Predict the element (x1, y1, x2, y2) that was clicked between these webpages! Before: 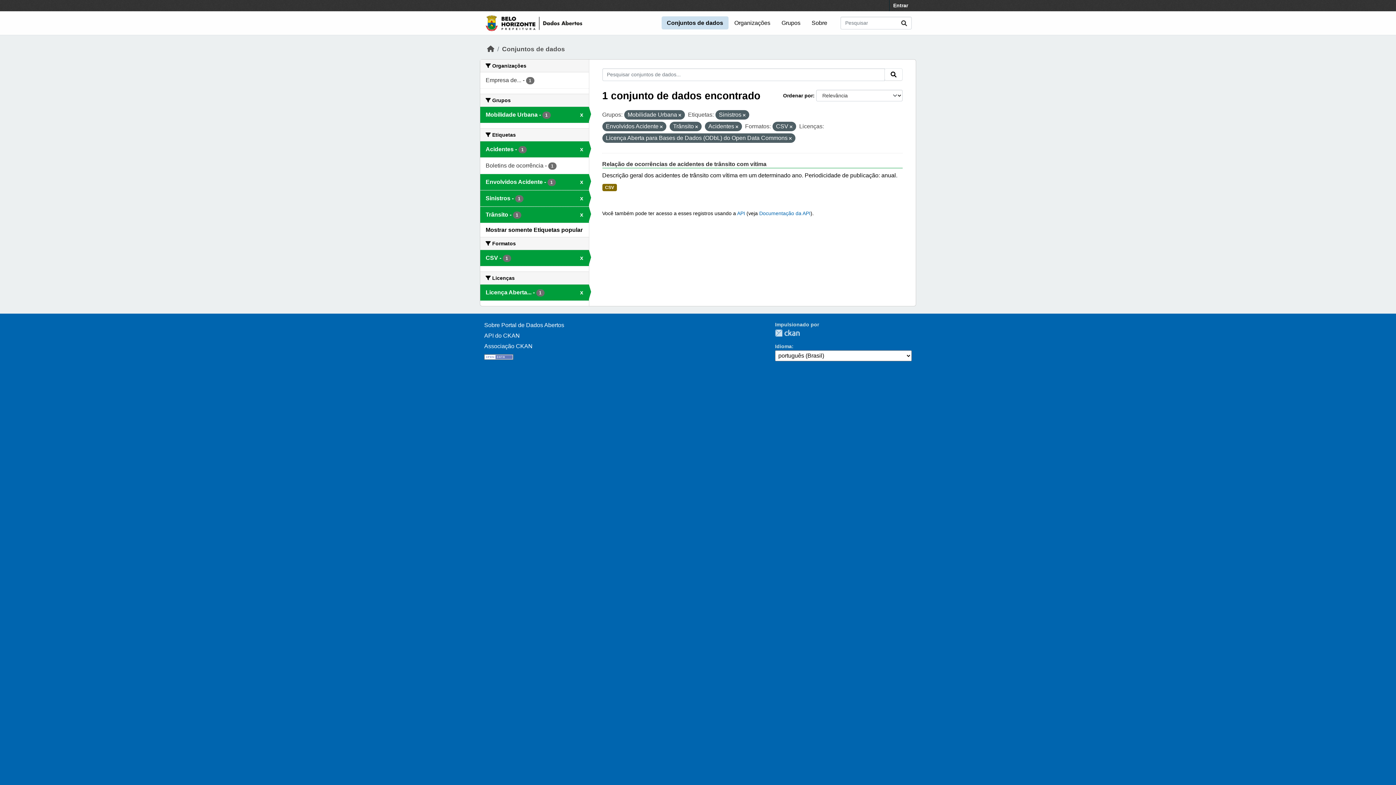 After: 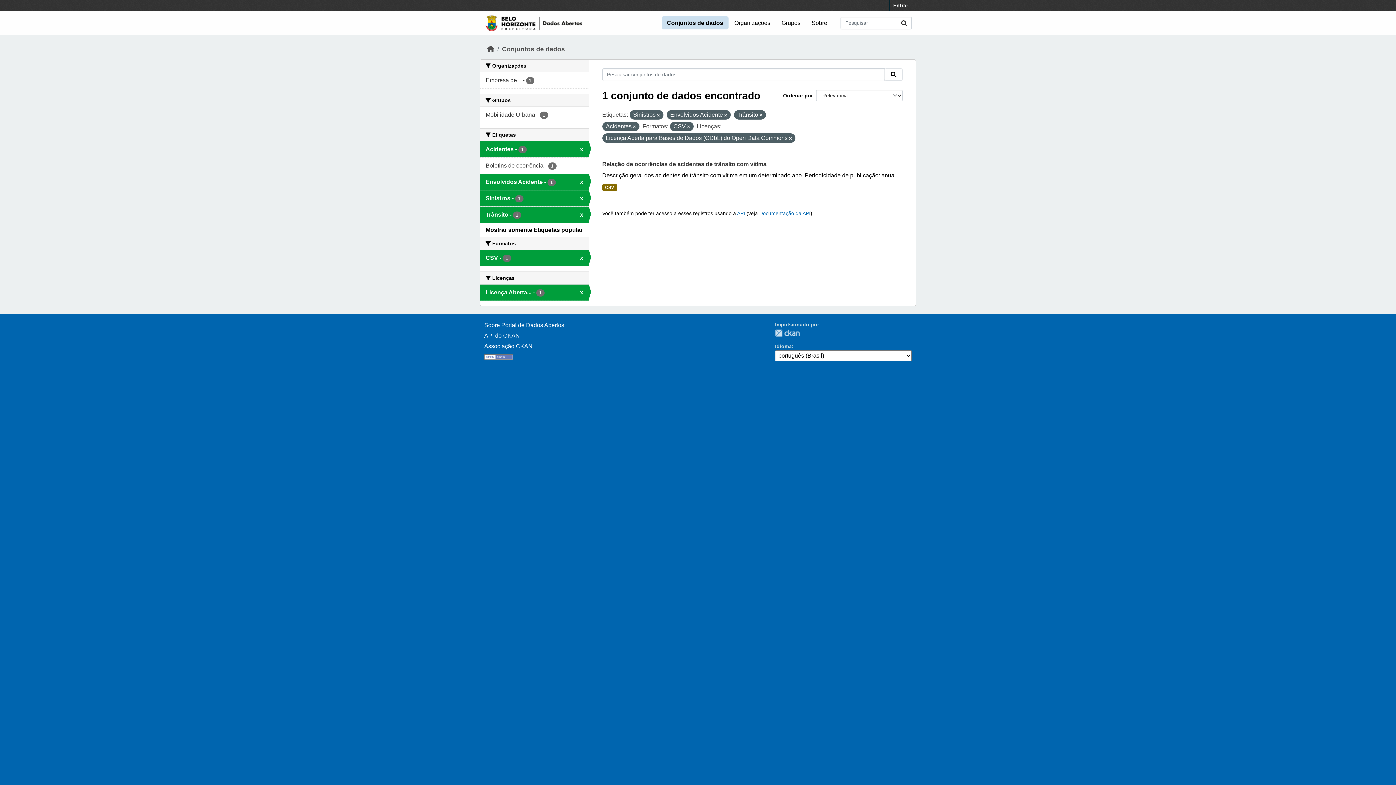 Action: bbox: (480, 106, 588, 122) label: Mobilidade Urbana - 1
x